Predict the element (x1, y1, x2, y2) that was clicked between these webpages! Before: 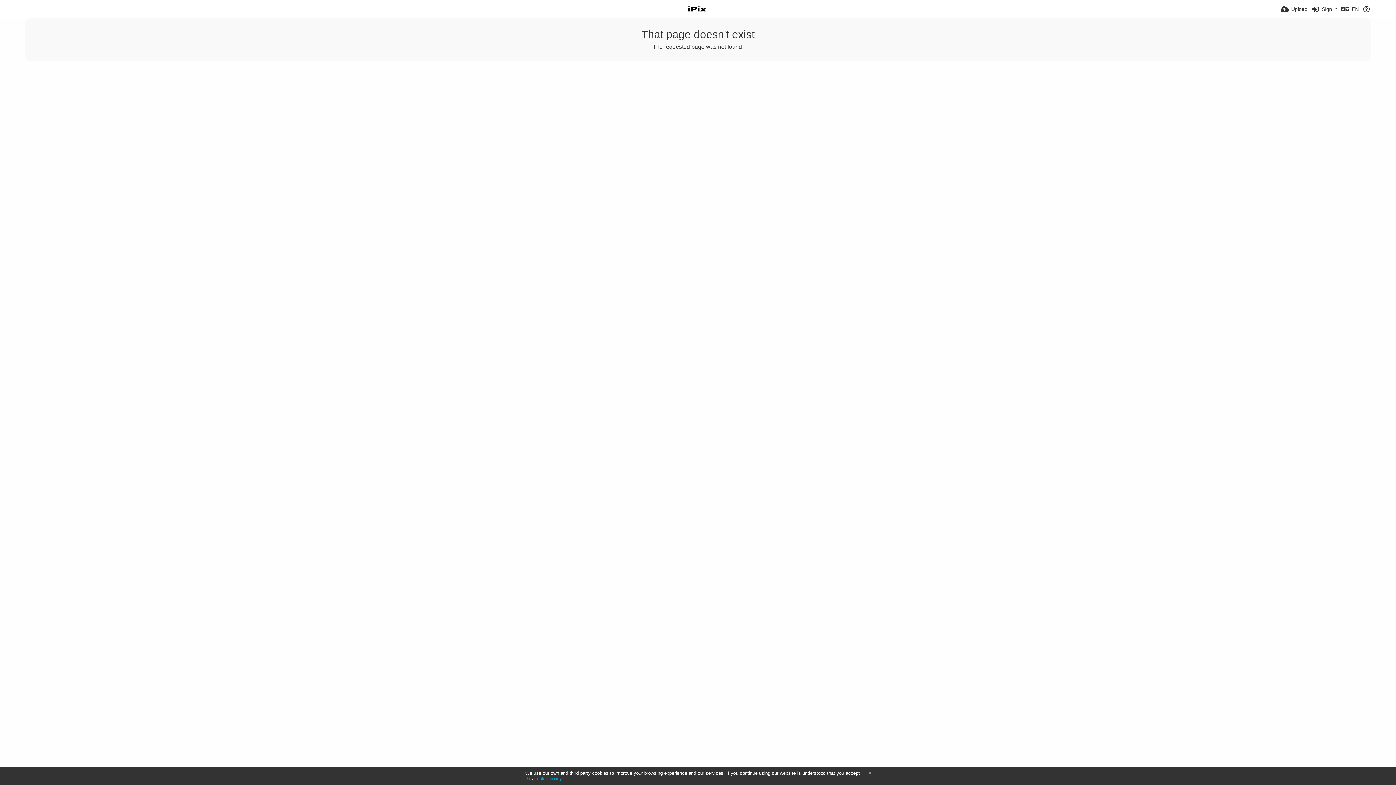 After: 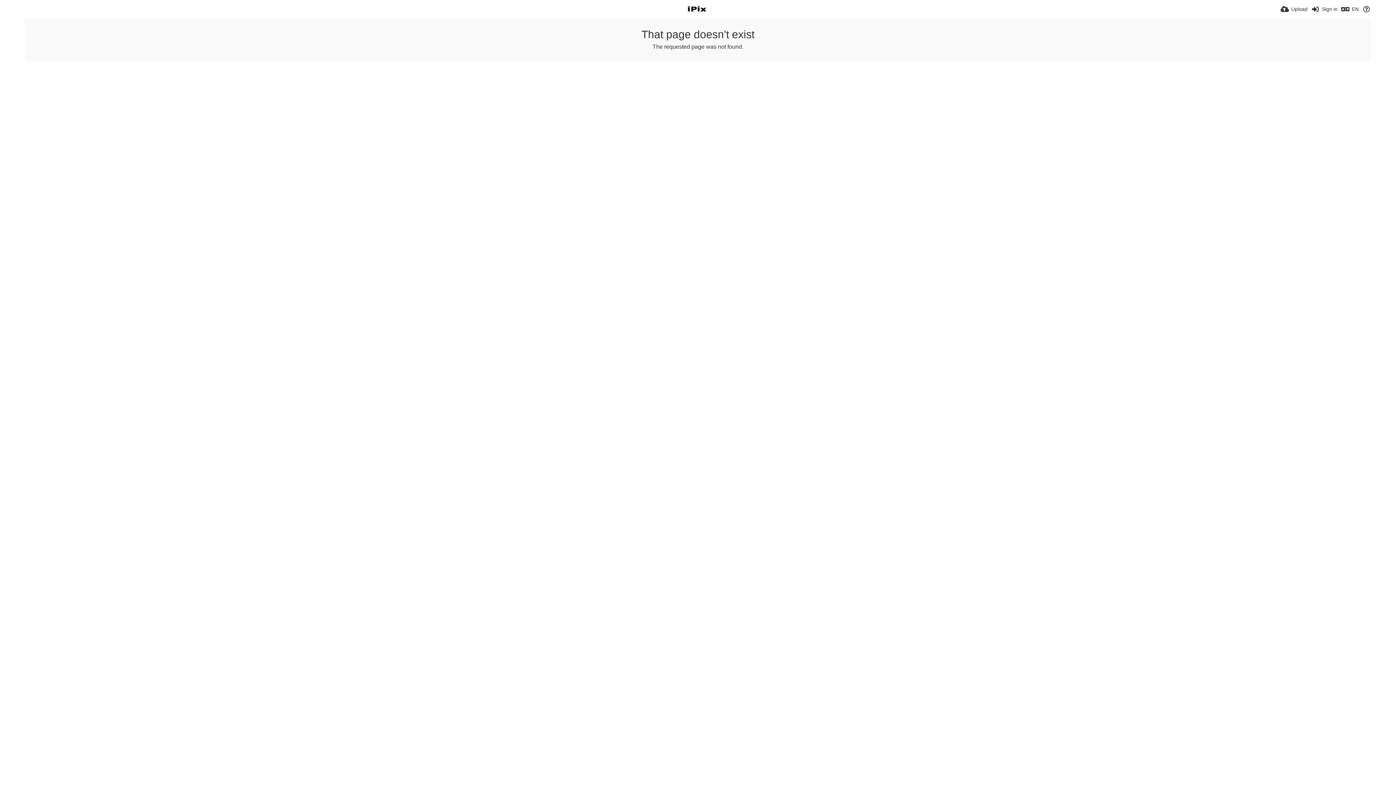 Action: bbox: (868, 772, 870, 775)